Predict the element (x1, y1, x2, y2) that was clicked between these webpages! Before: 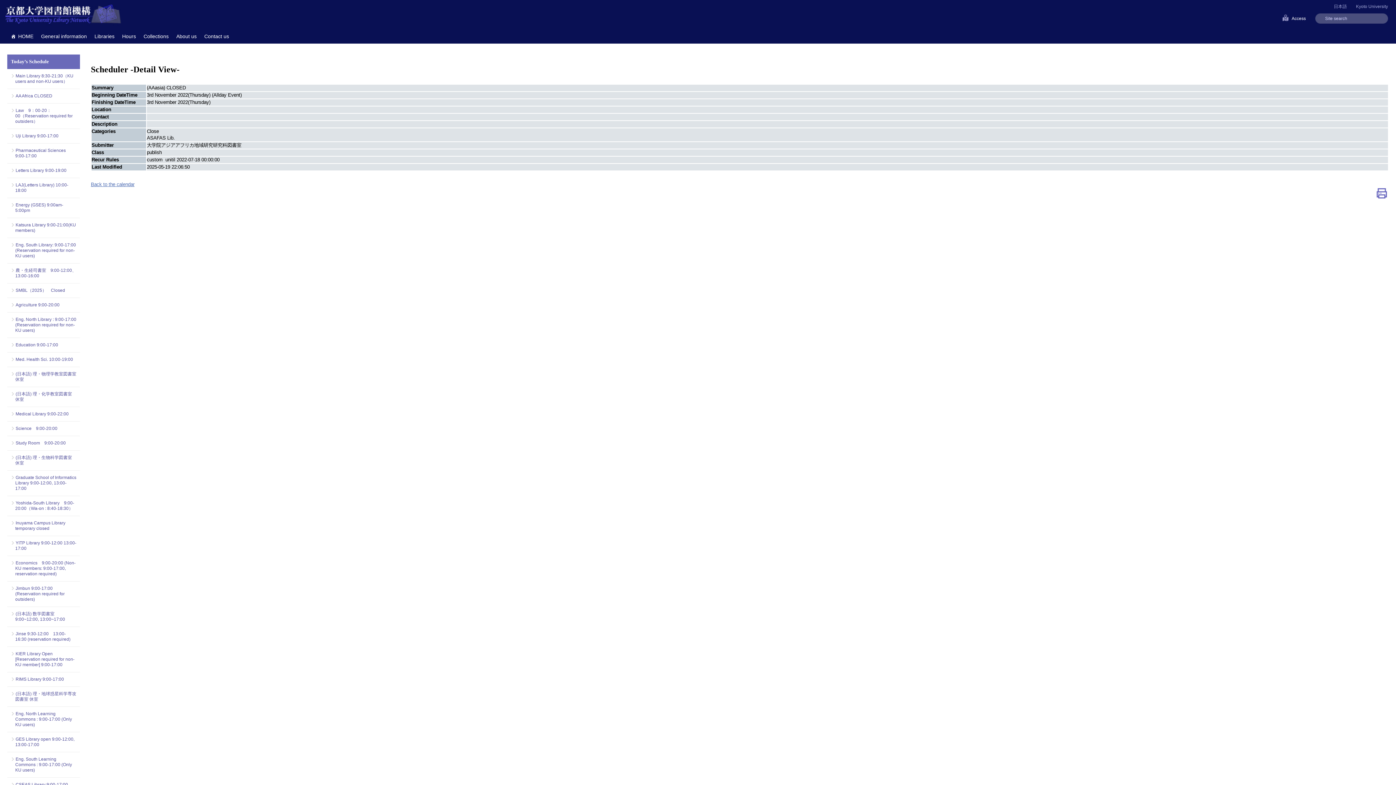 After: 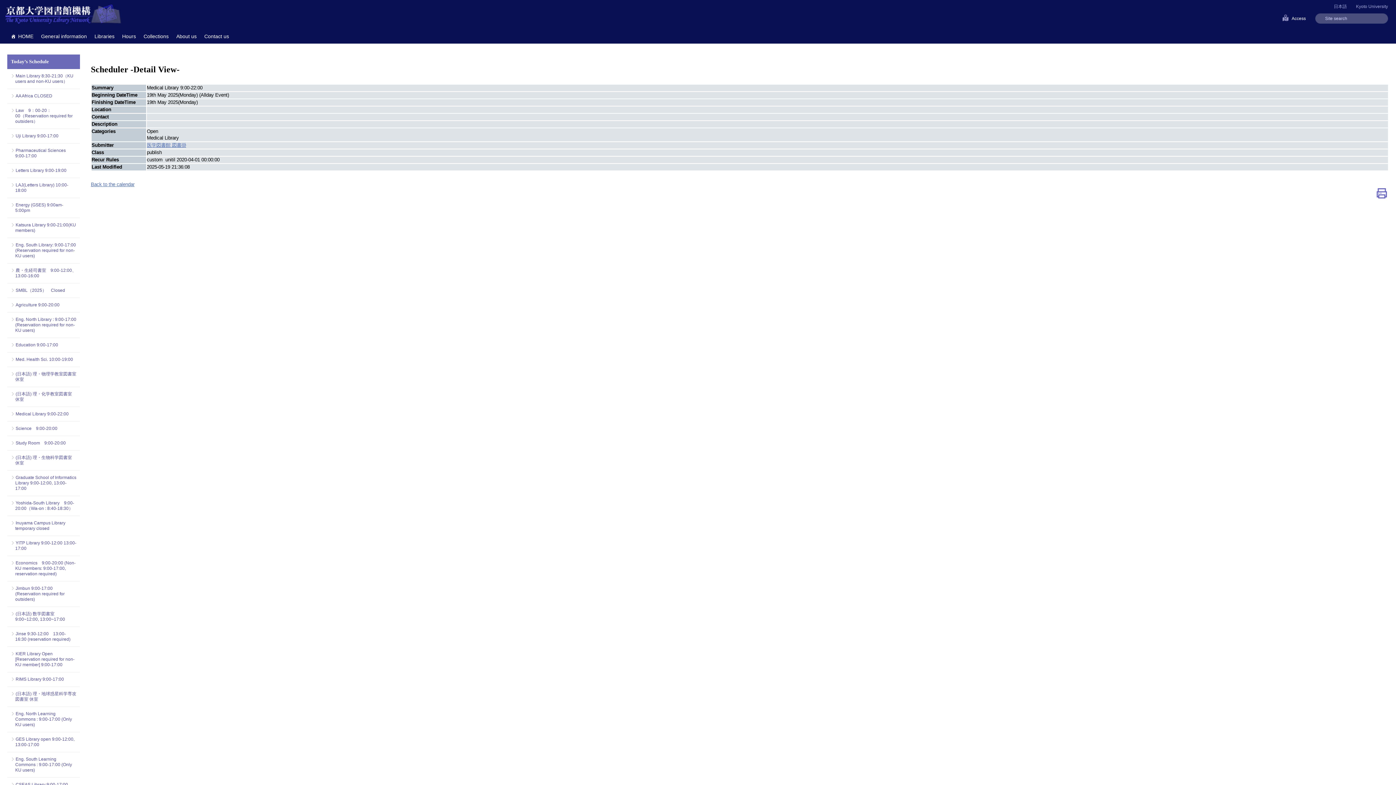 Action: bbox: (15, 411, 76, 417) label: Medical Library 9:00-22:00